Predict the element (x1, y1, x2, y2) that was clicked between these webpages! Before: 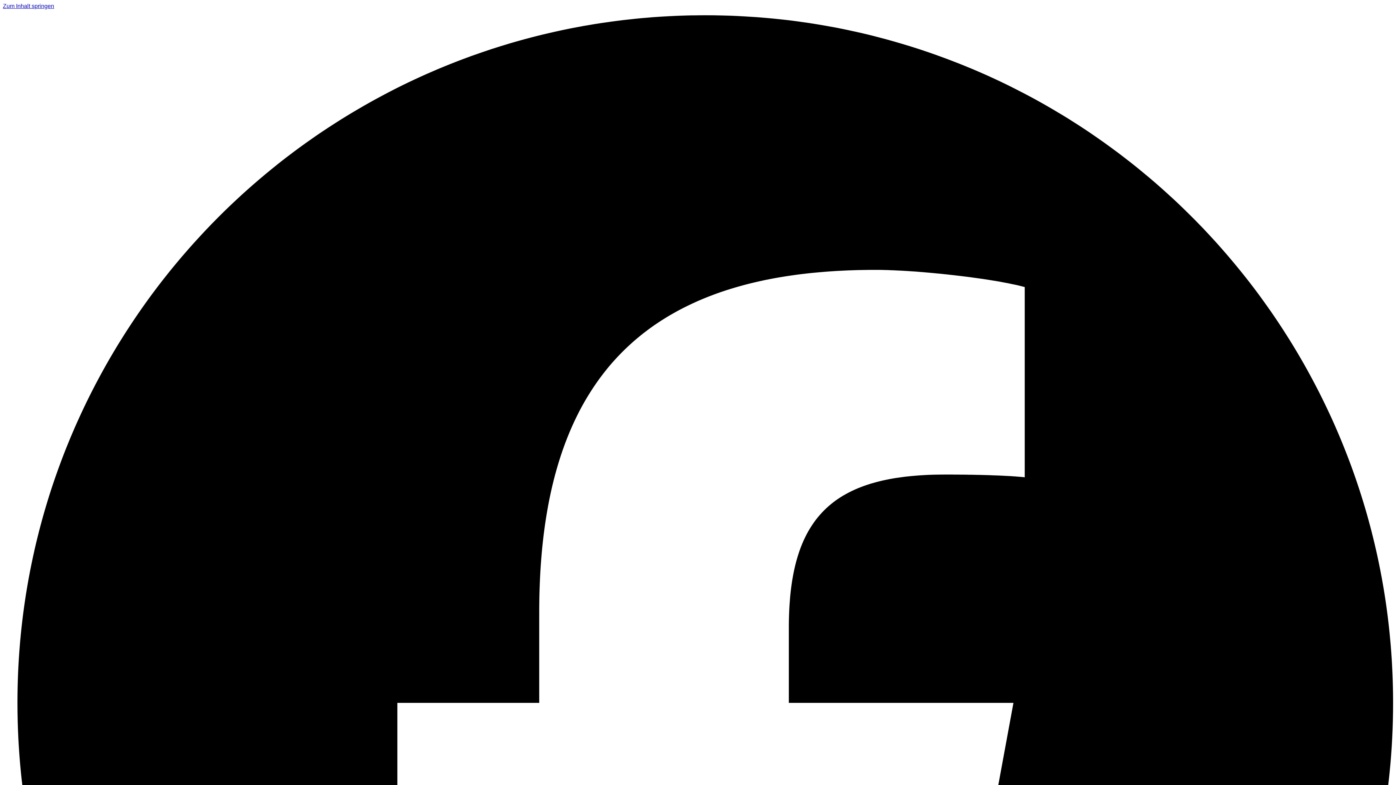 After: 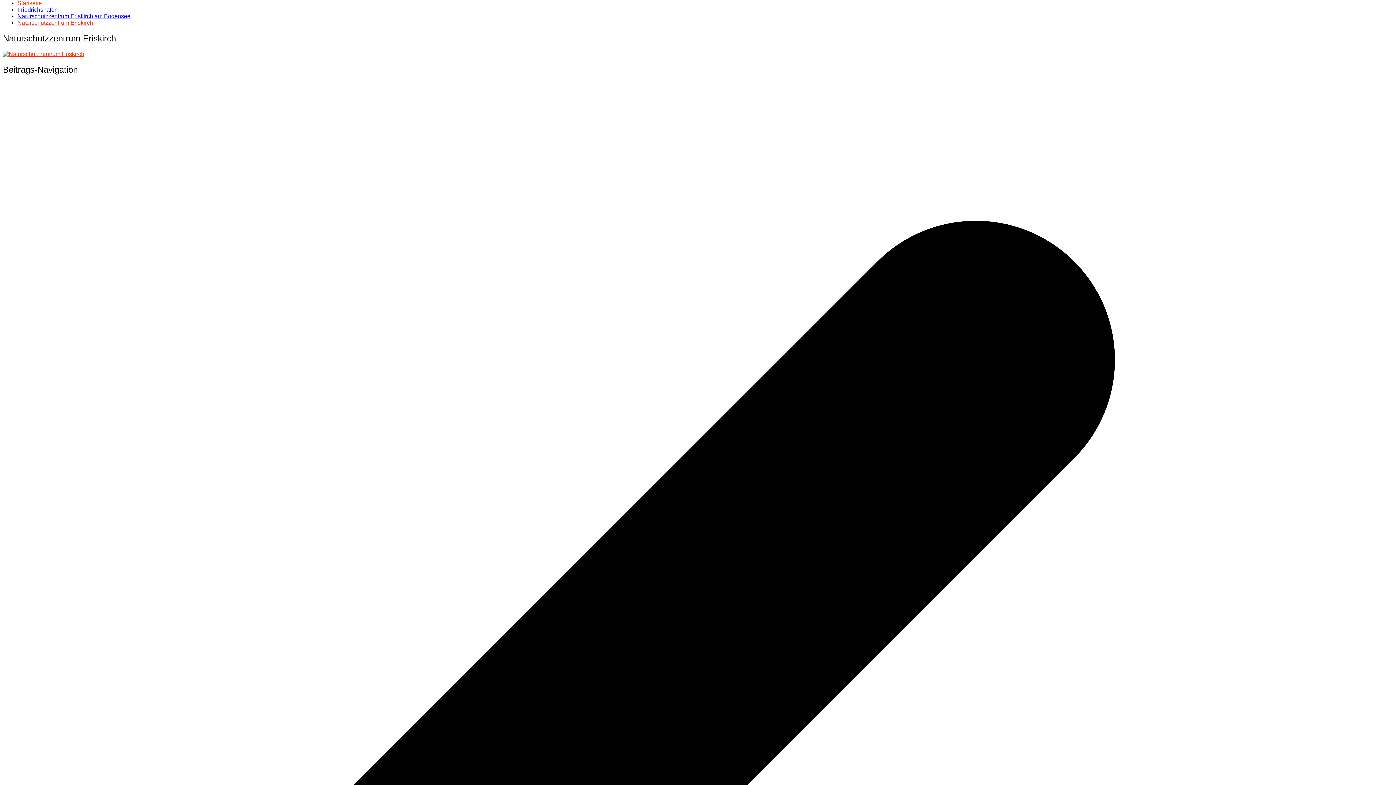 Action: bbox: (2, 2, 54, 9) label: Zum Inhalt springen